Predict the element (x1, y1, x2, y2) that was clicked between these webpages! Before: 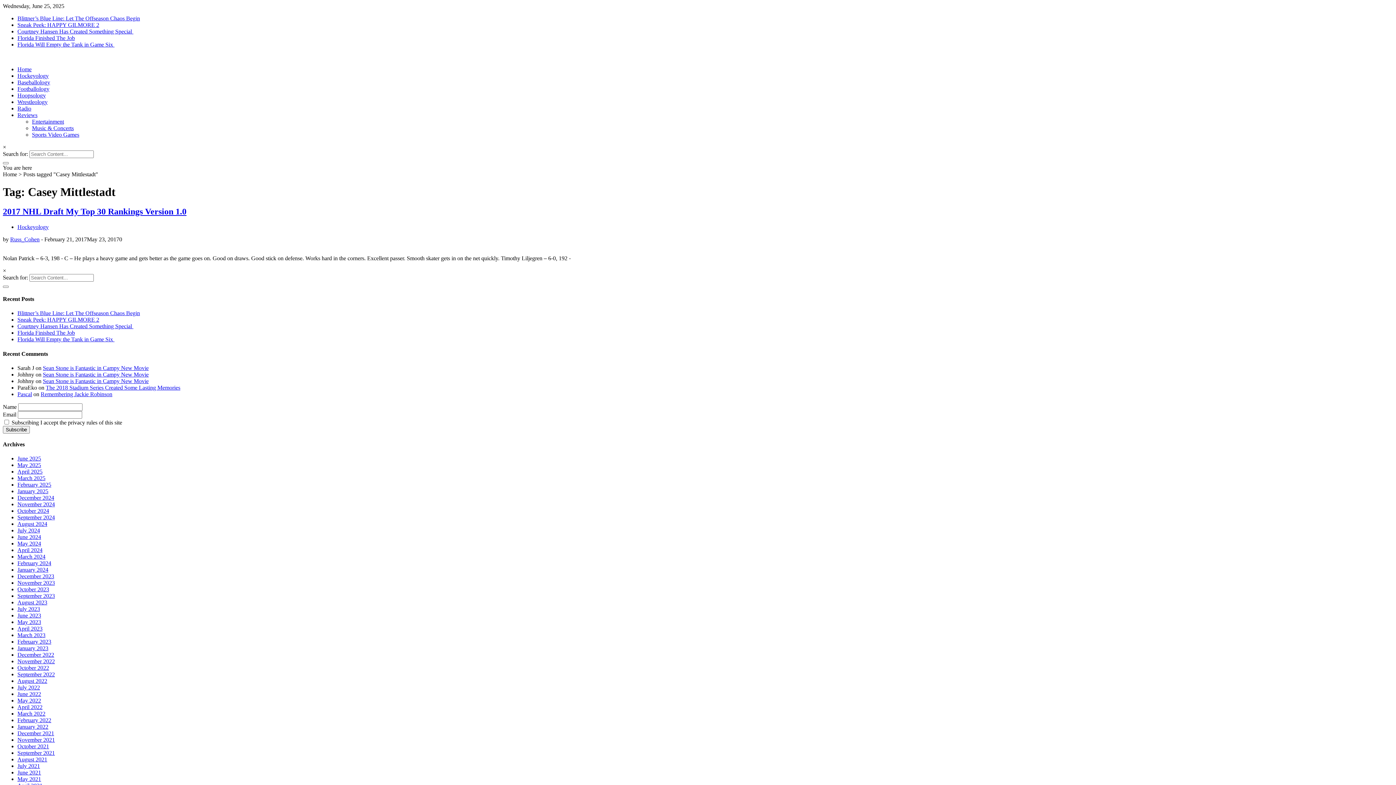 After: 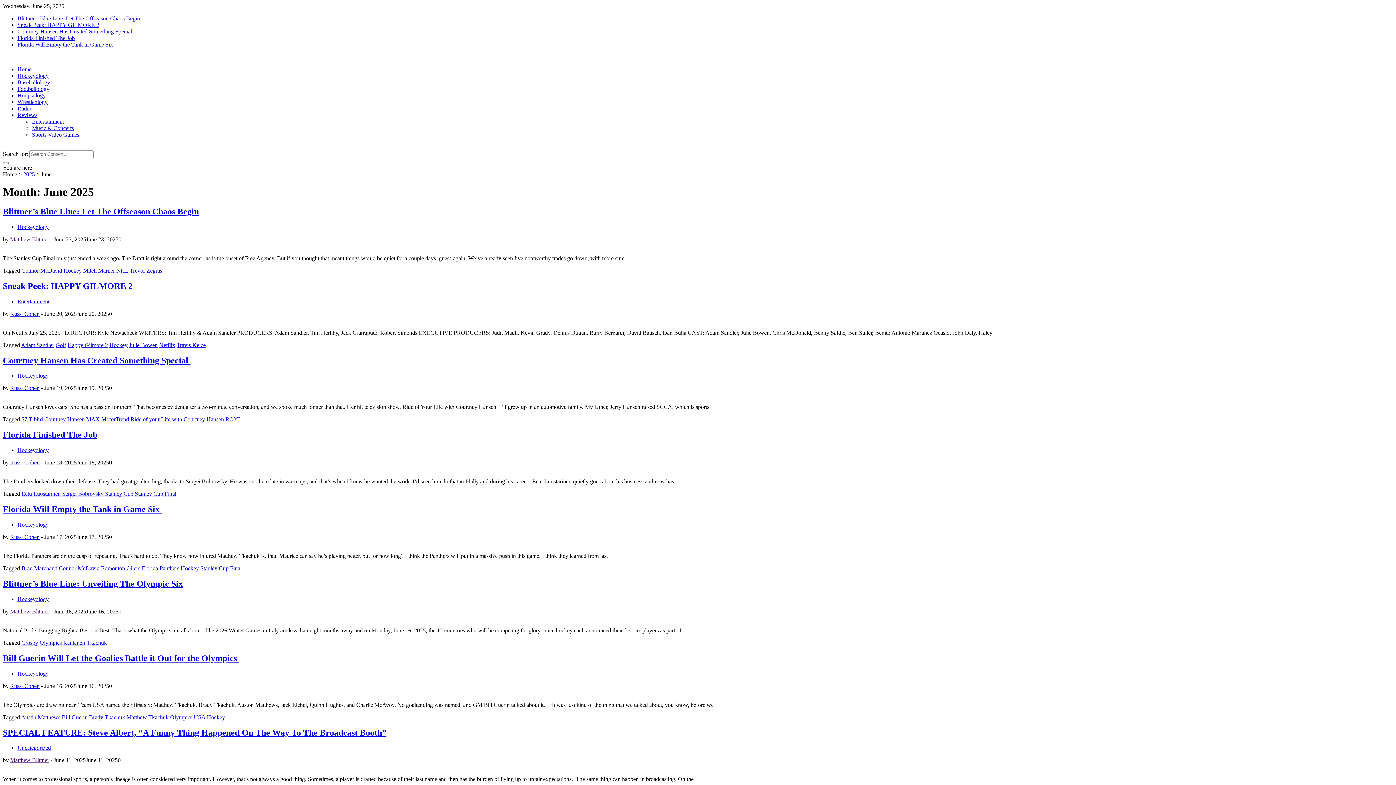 Action: label: June 2025 bbox: (17, 455, 41, 461)